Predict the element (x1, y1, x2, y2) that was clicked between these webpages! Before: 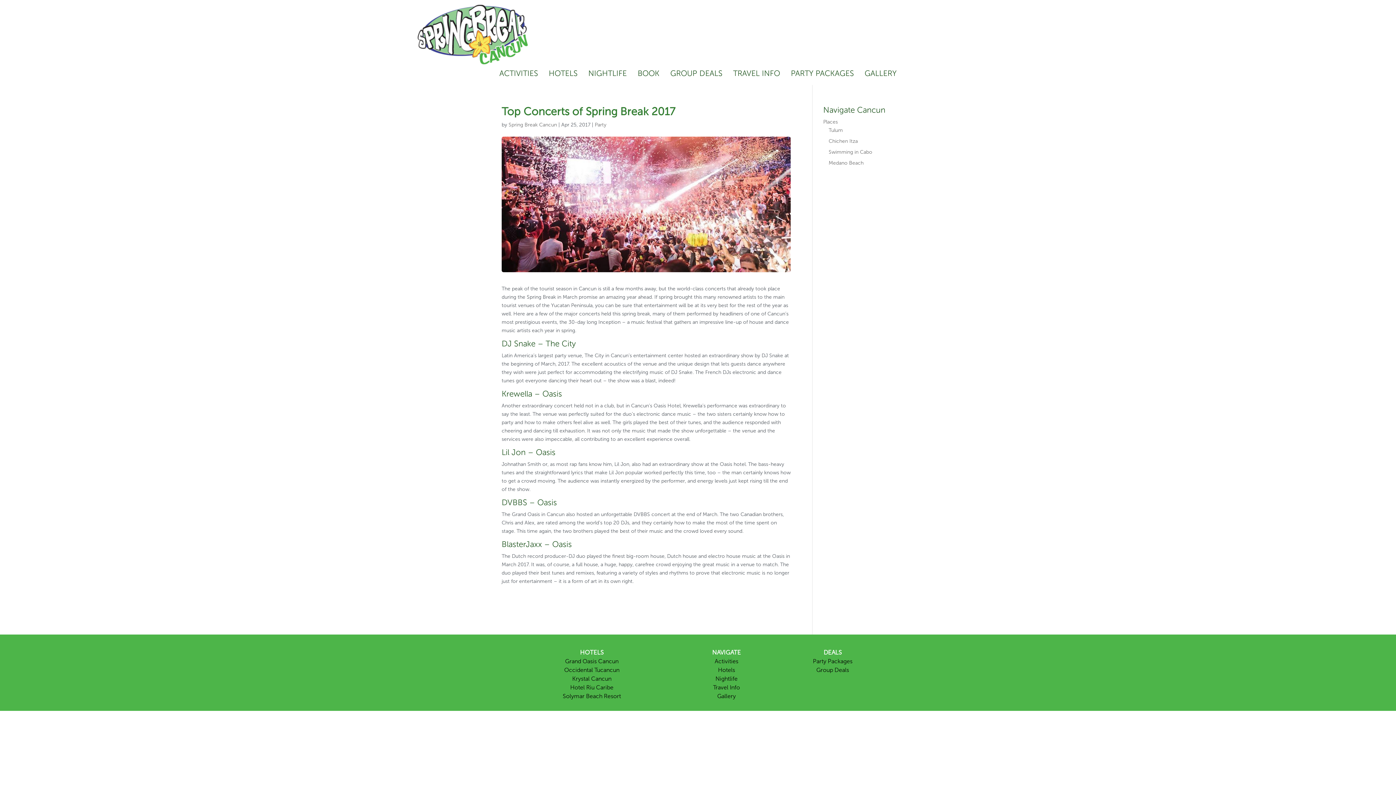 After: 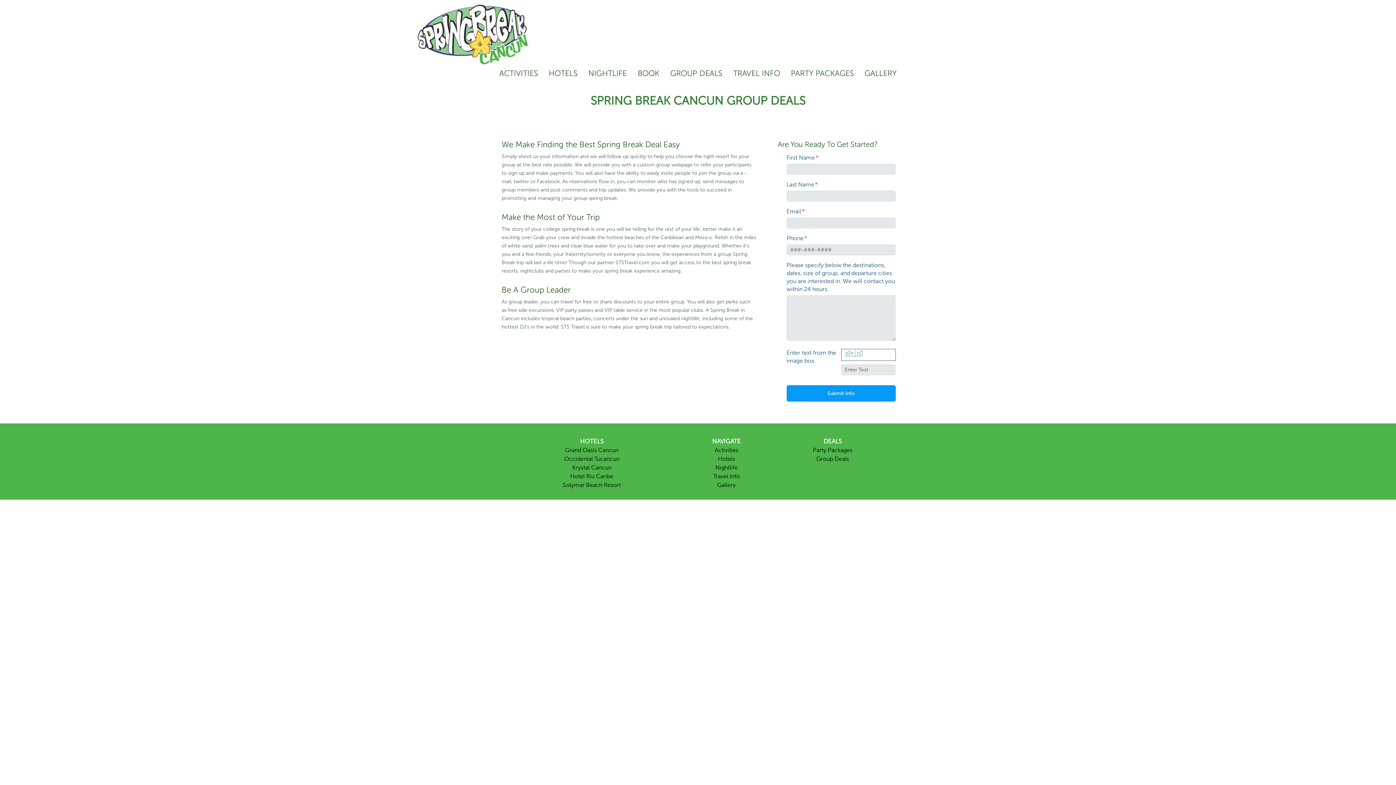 Action: label: Group Deals bbox: (816, 667, 849, 673)